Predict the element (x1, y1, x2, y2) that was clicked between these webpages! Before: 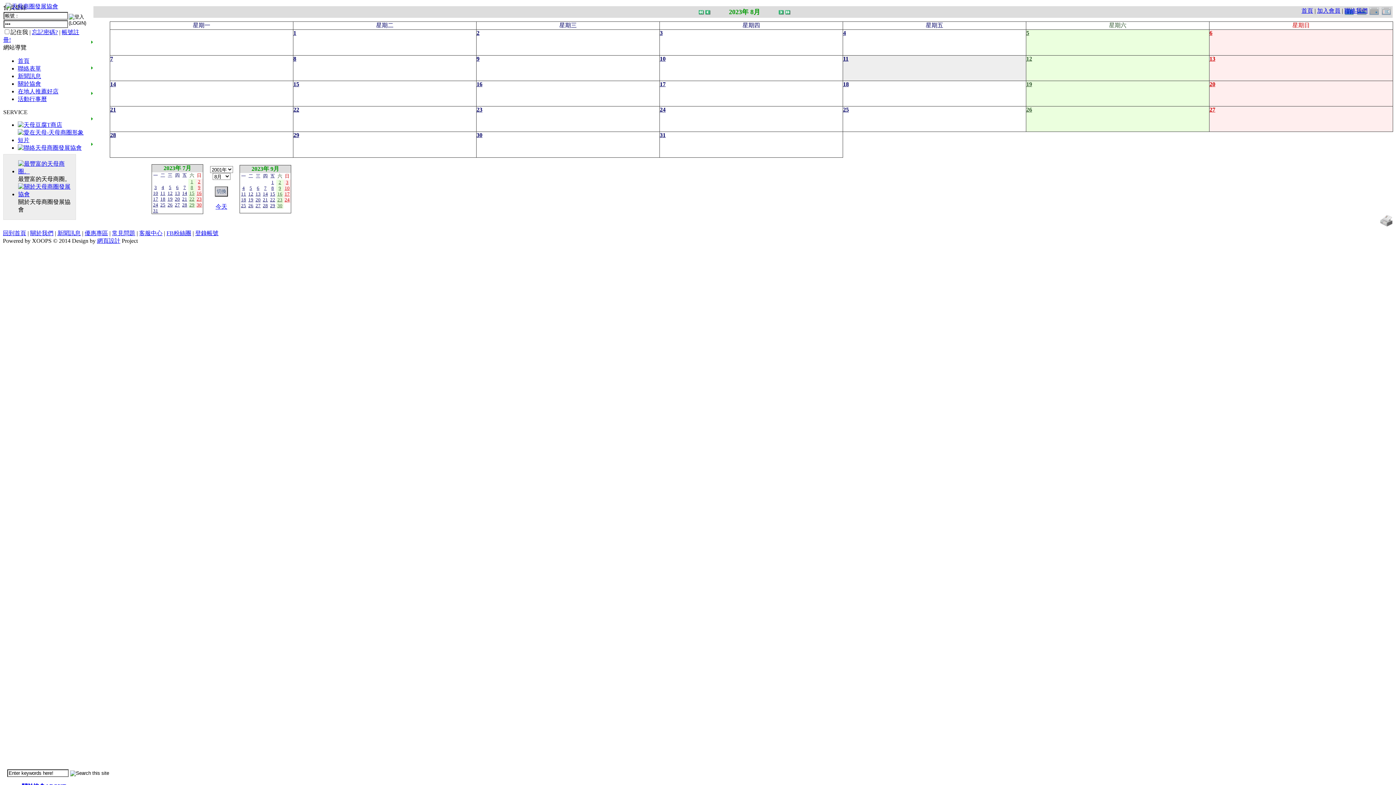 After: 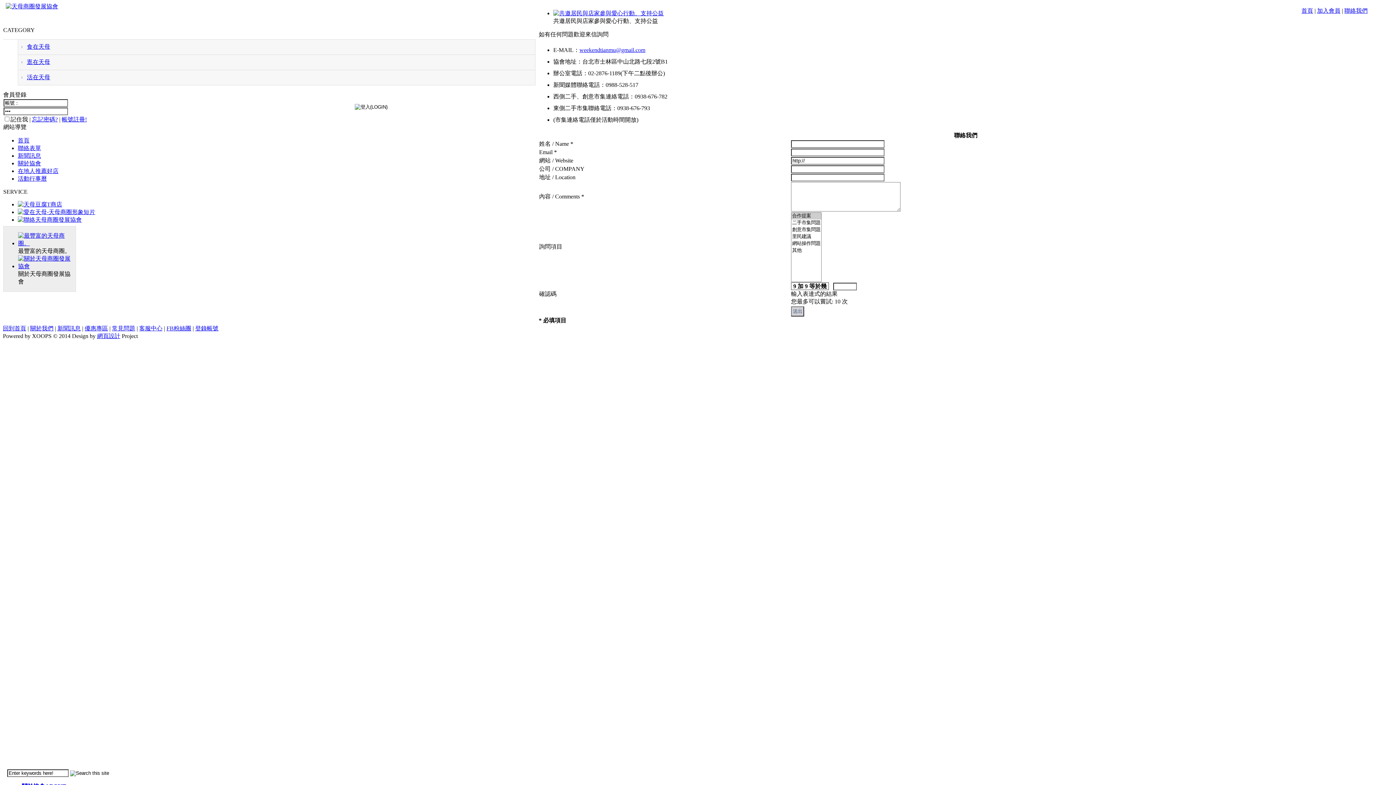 Action: bbox: (17, 144, 81, 150)